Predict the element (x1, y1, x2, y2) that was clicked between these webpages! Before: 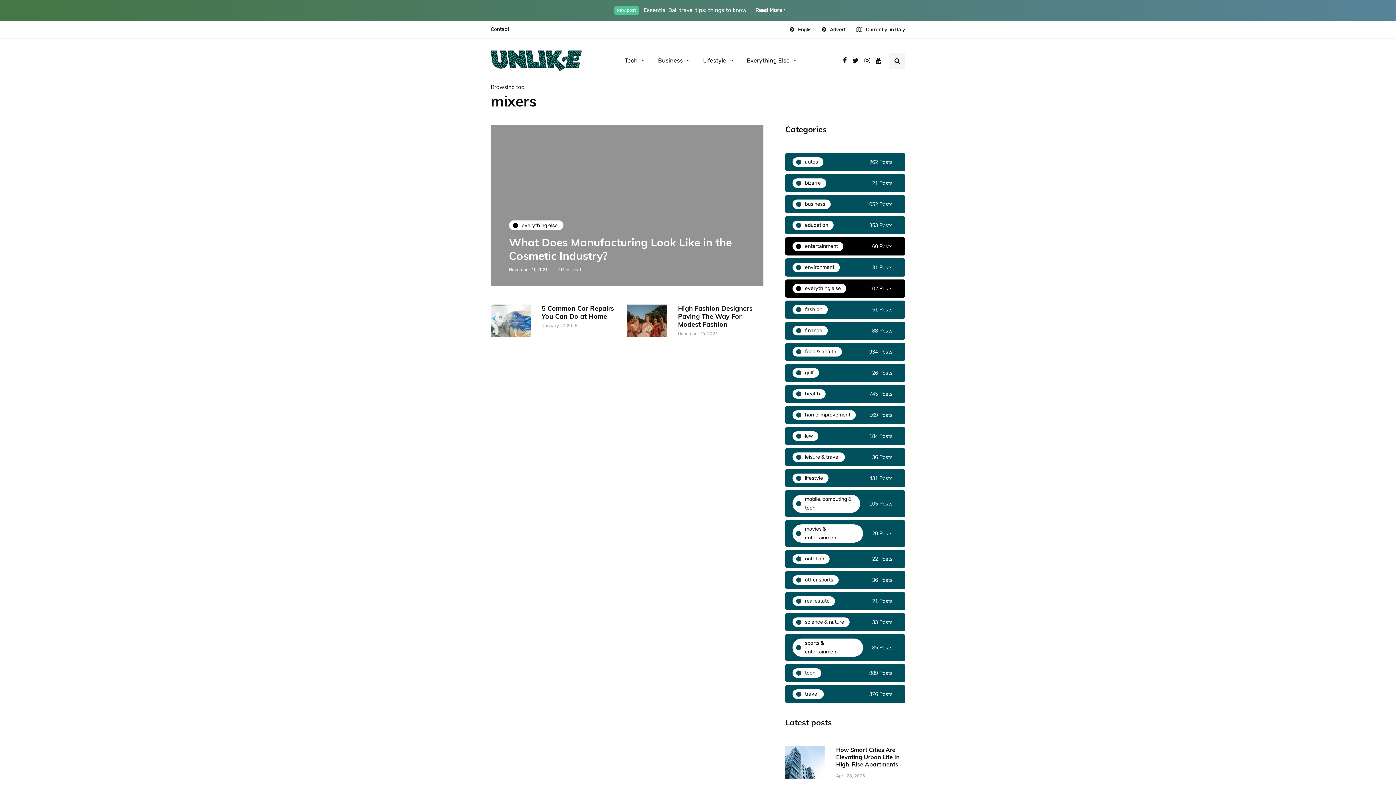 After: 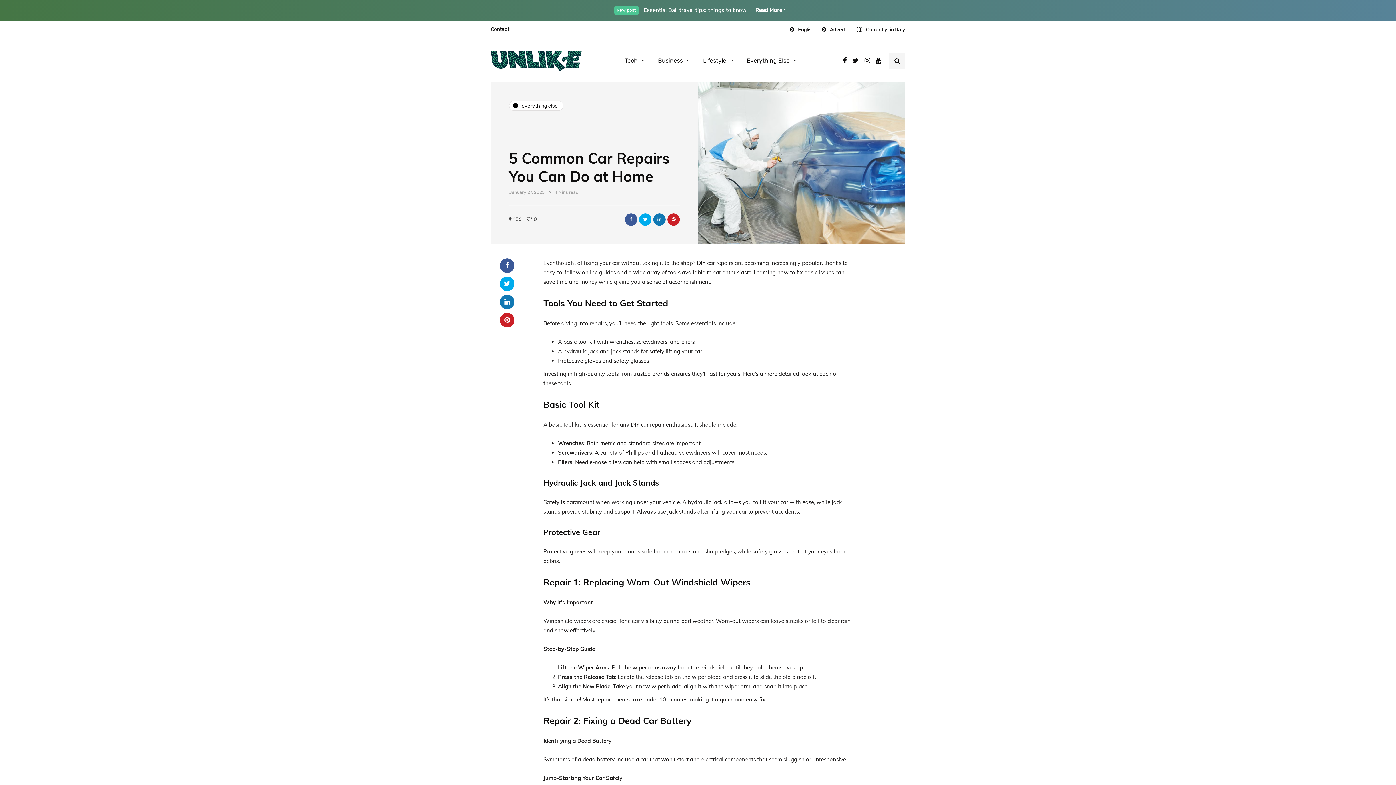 Action: label: 5 Common Car Repairs You Can Do at Home bbox: (541, 304, 614, 320)